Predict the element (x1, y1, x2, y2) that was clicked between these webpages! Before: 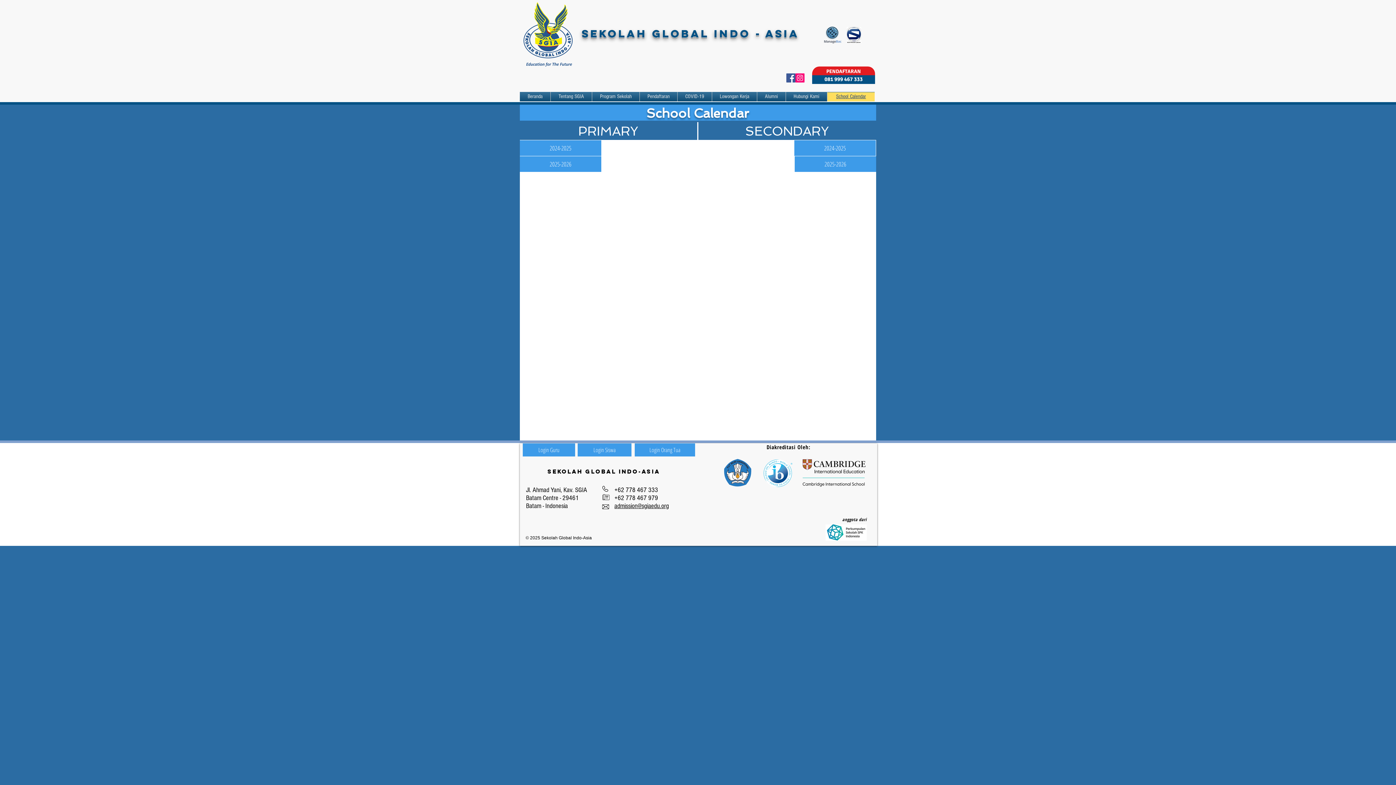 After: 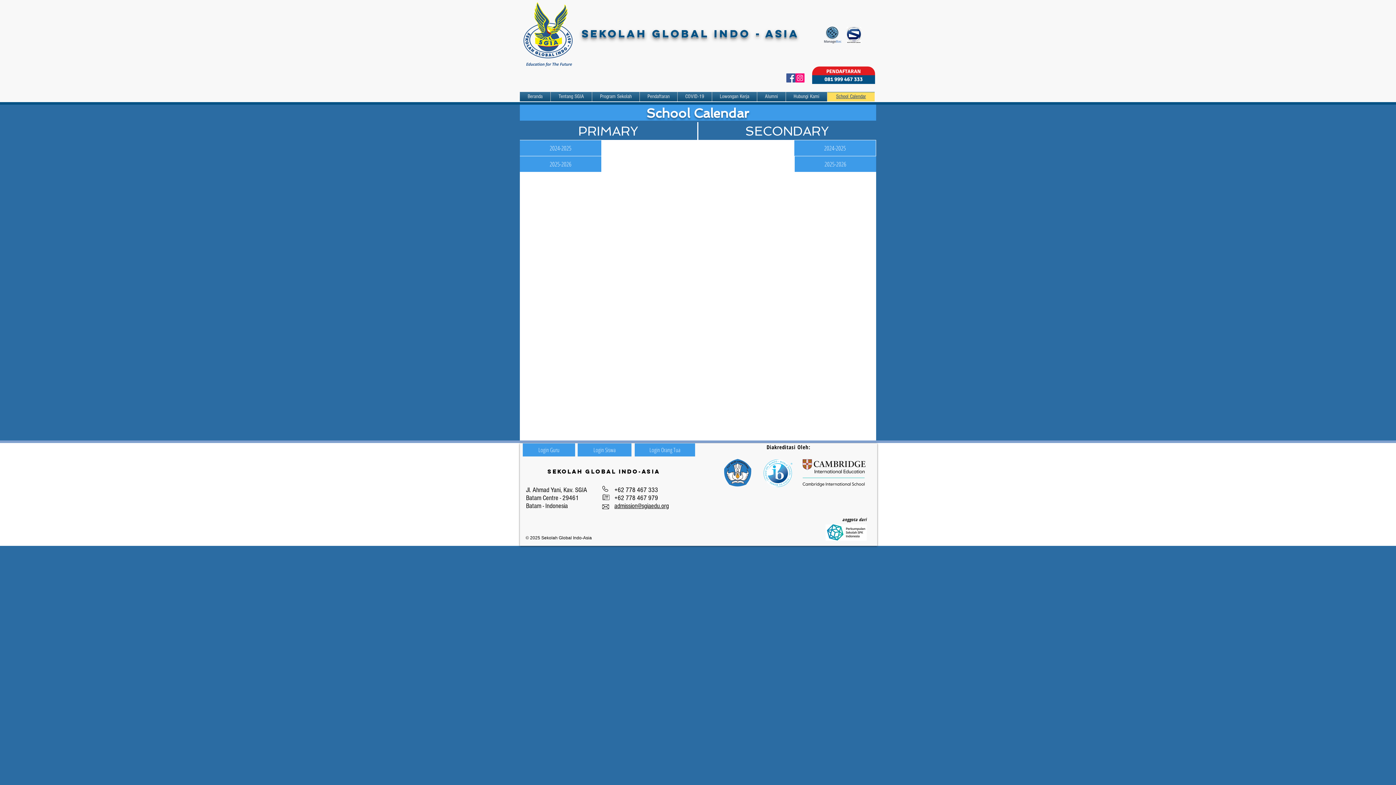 Action: label: admission@sgiaedu.org bbox: (614, 502, 669, 510)